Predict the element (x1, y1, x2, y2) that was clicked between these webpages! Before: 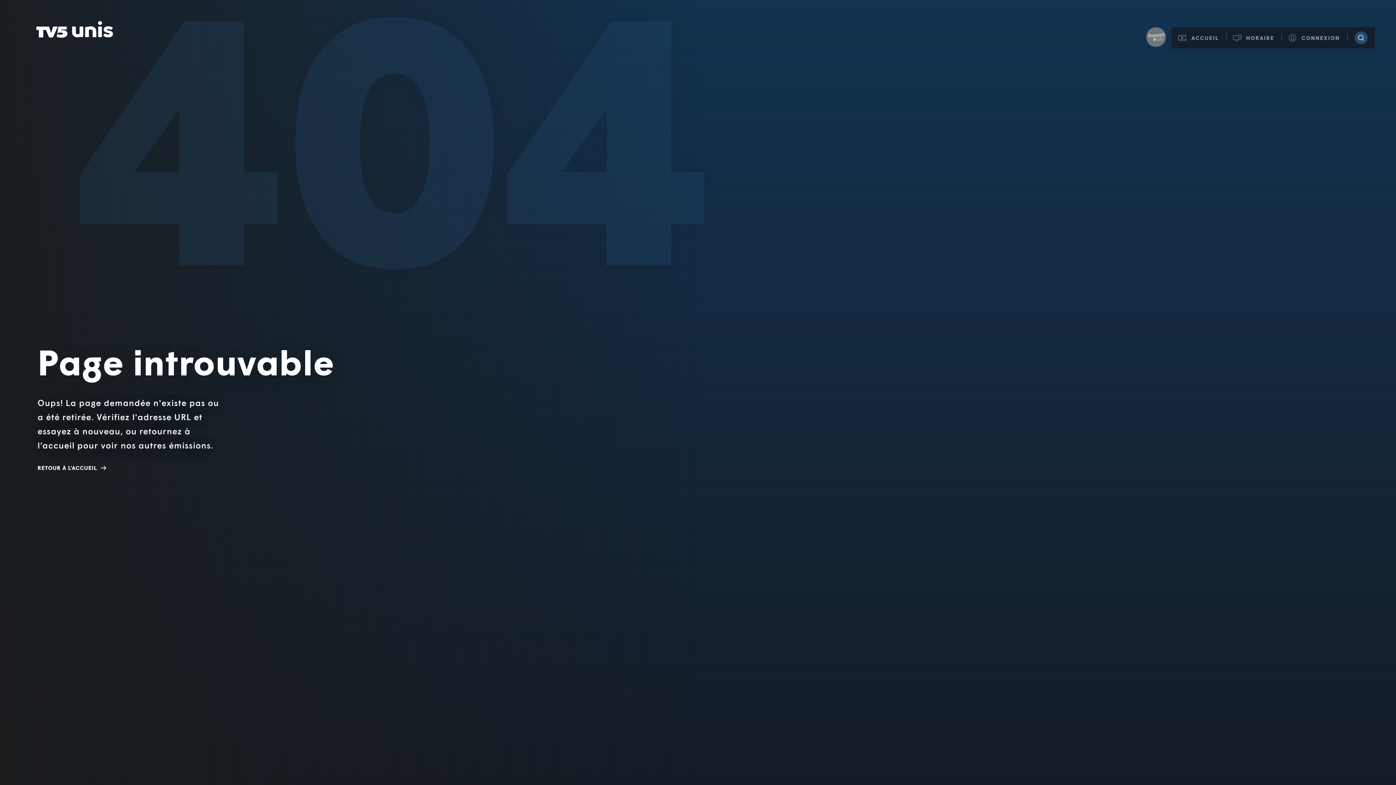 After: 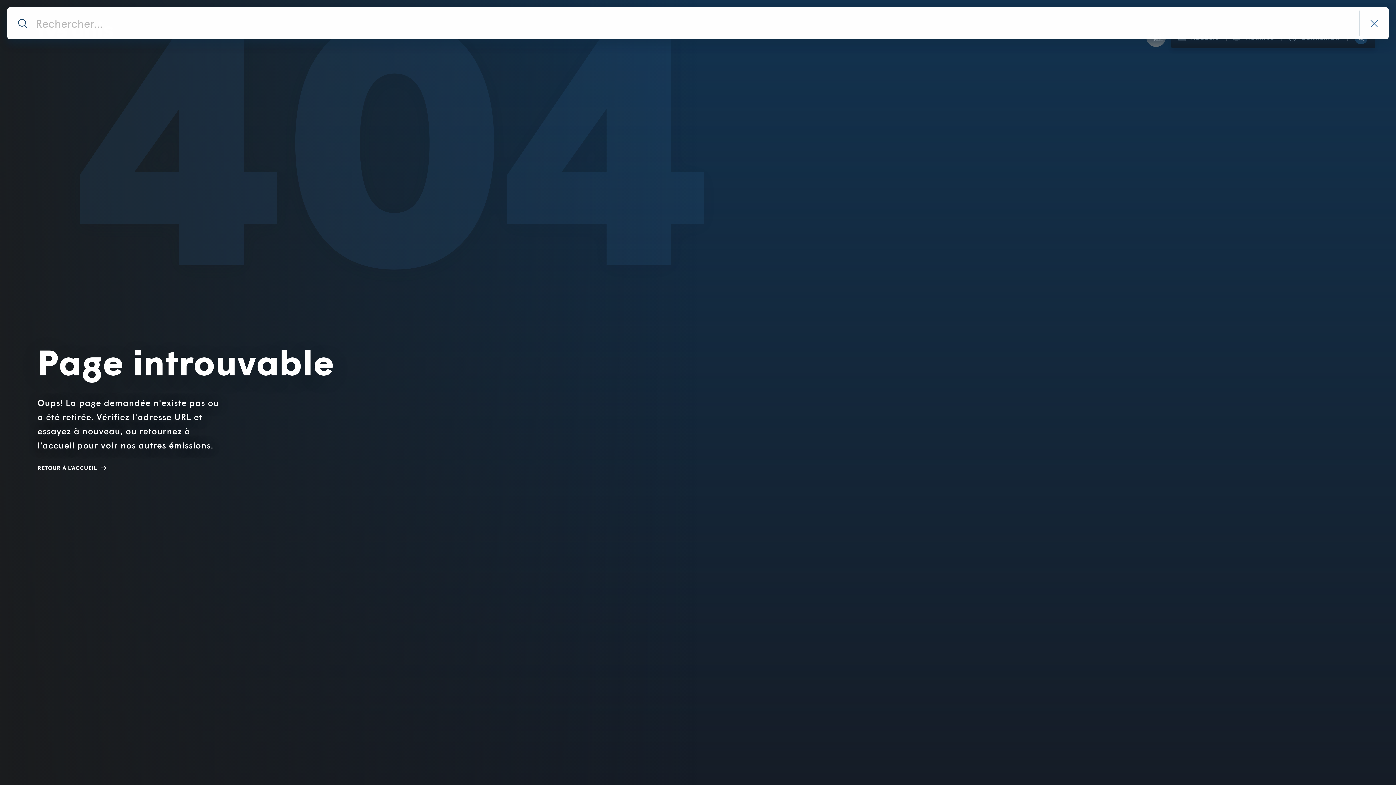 Action: bbox: (1354, 31, 1367, 44) label: Recherche